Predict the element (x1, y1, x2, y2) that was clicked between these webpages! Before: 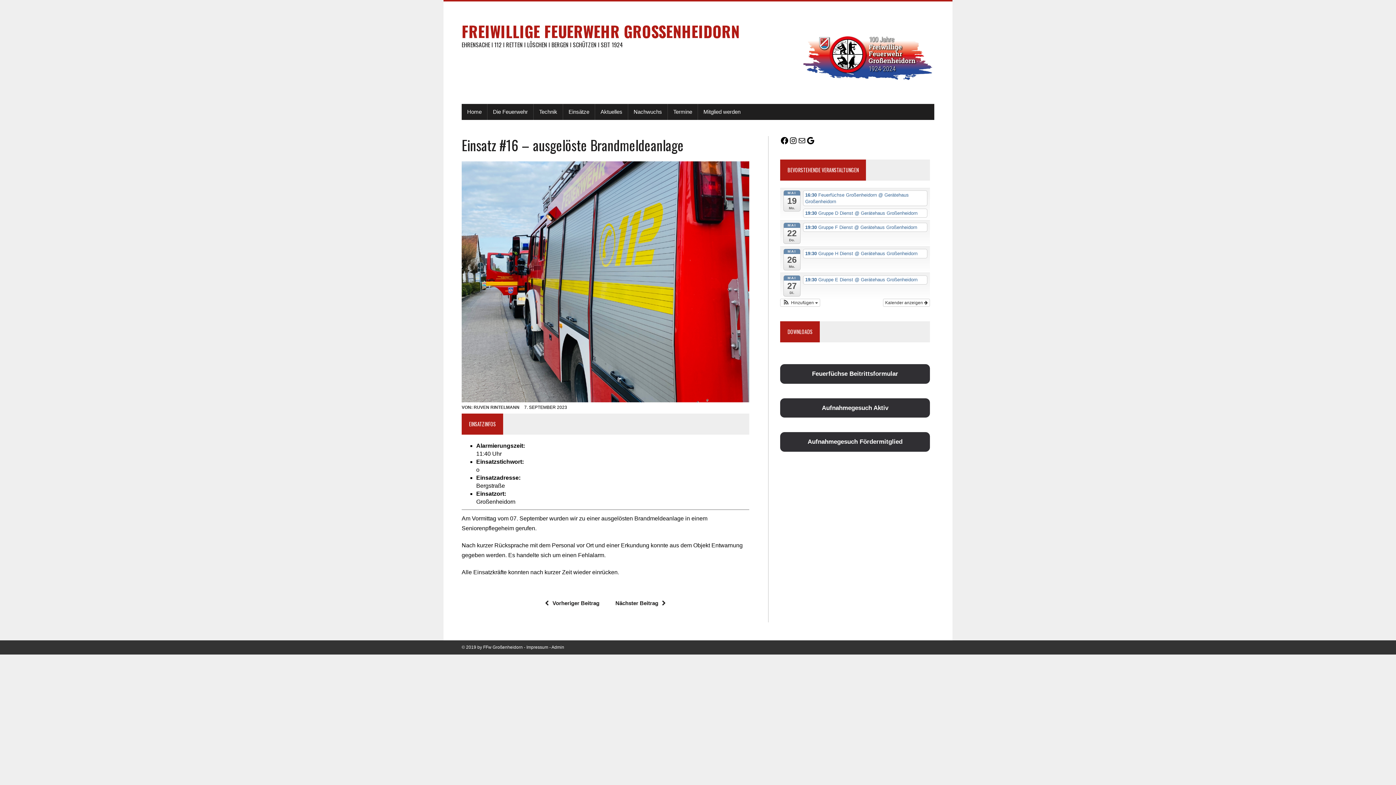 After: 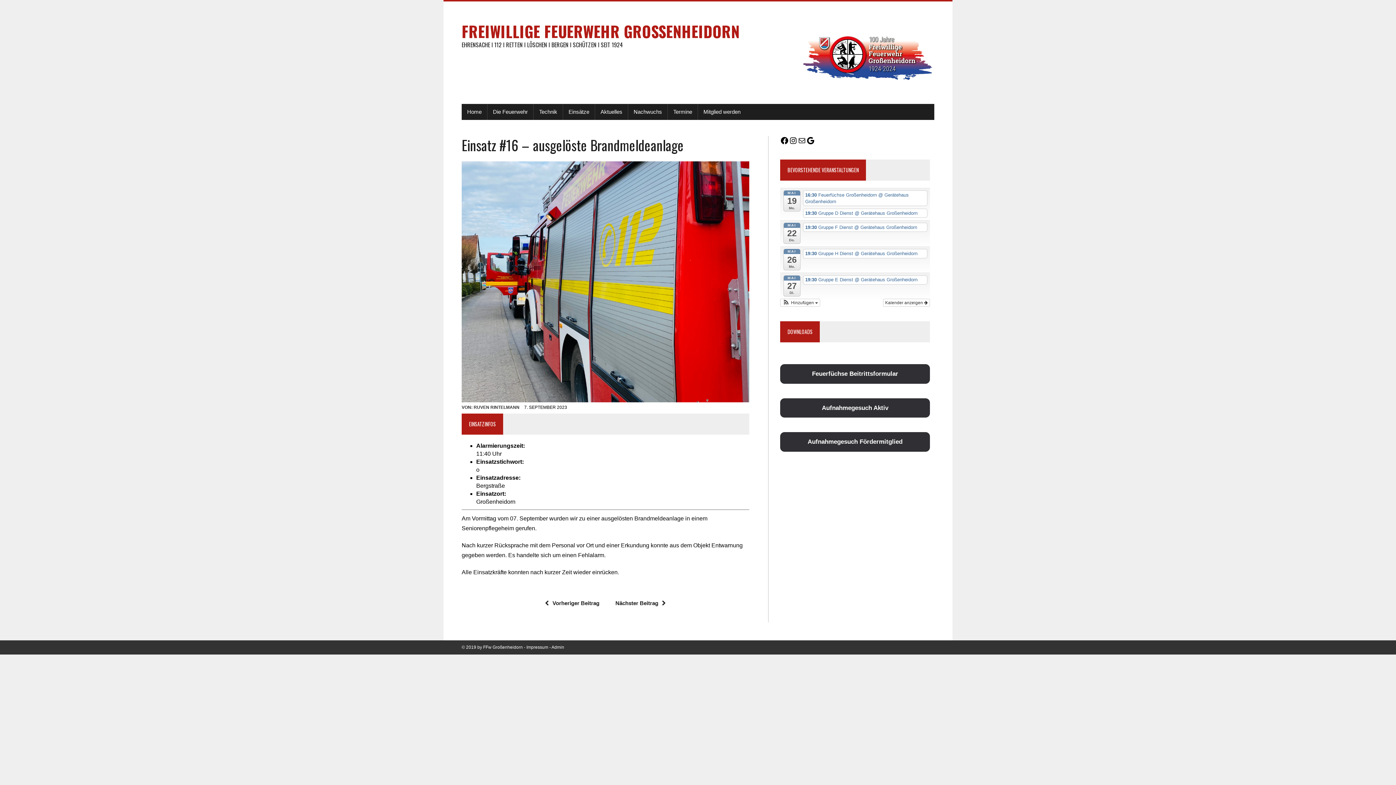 Action: bbox: (780, 432, 930, 451) label: Aufnahmegesuch Fördermitglied